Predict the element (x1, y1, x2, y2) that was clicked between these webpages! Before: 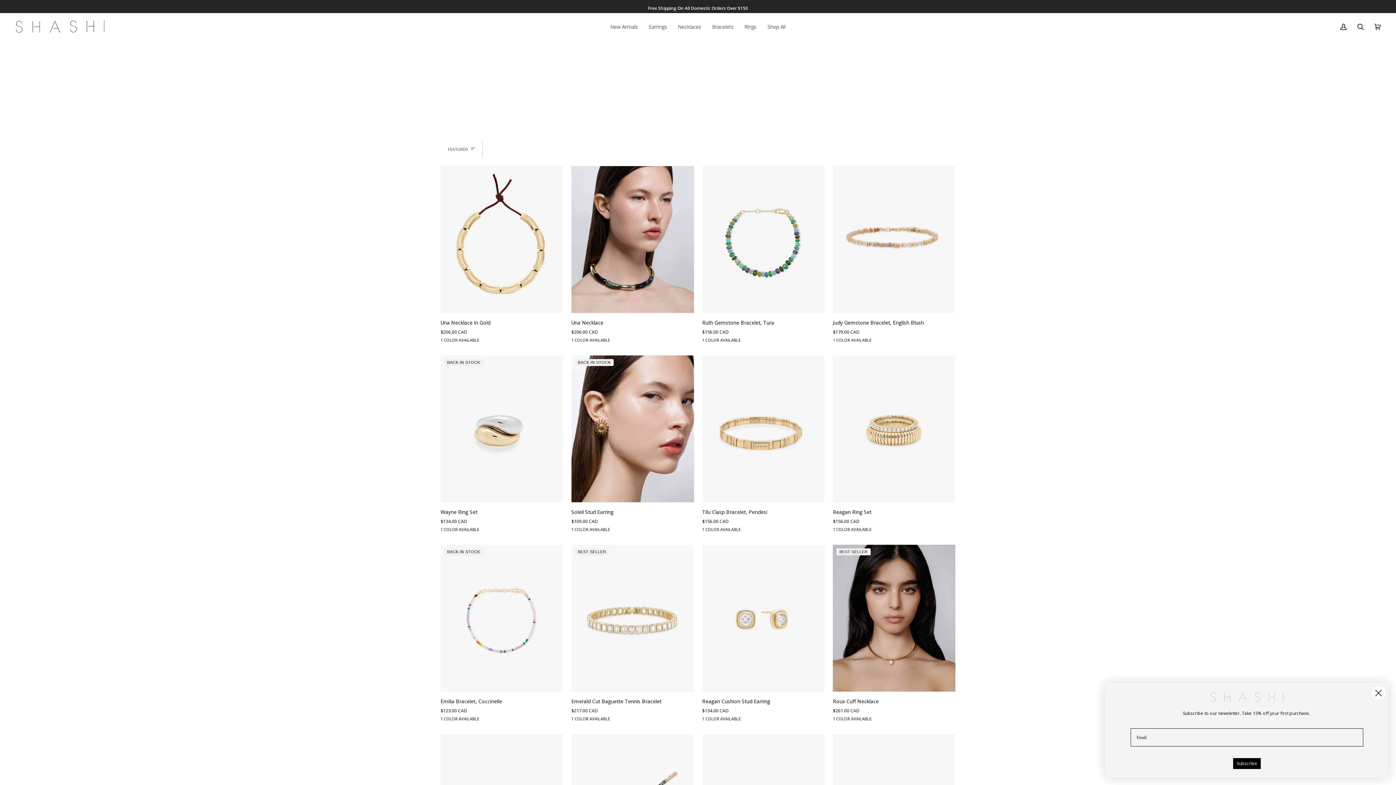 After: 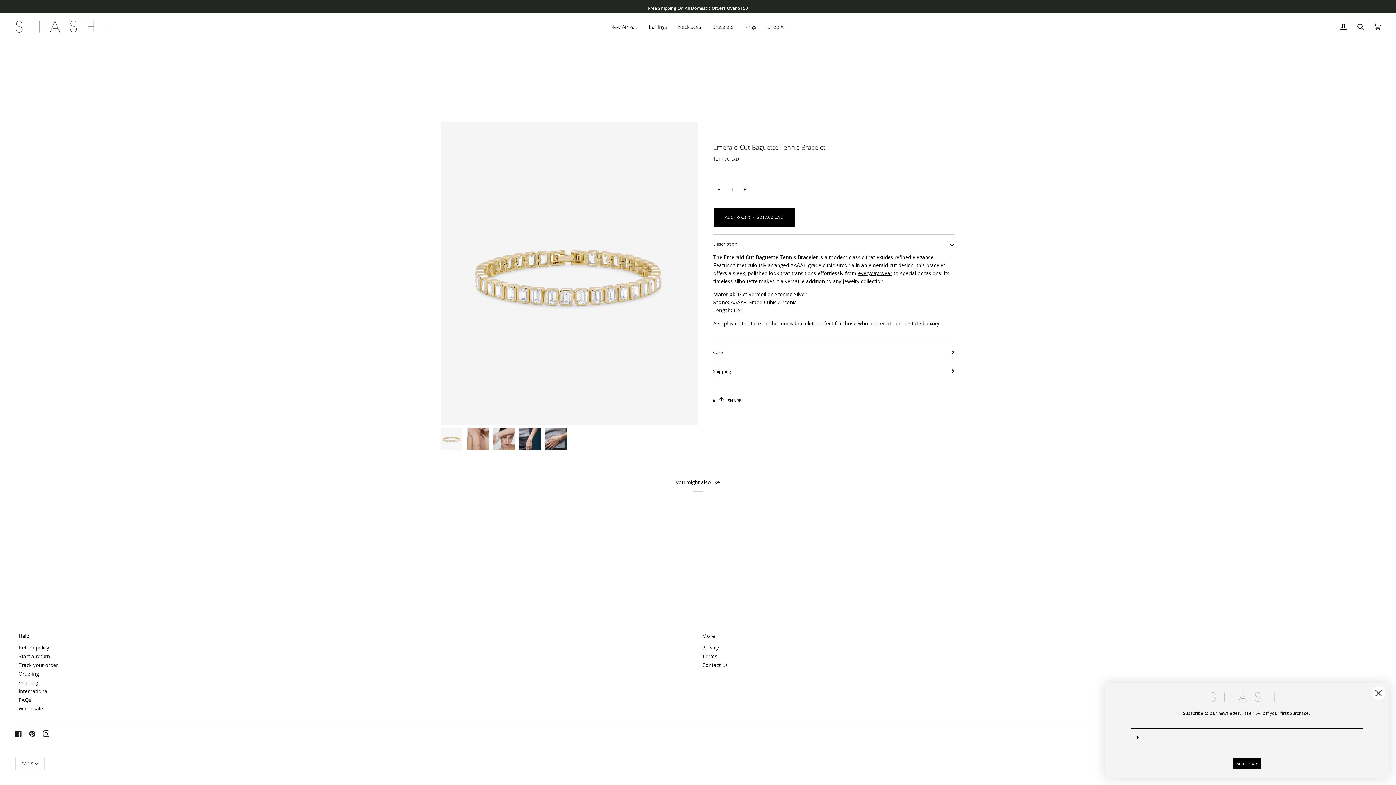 Action: label: Emerald Cut Baguette Tennis Bracelet bbox: (571, 544, 694, 691)